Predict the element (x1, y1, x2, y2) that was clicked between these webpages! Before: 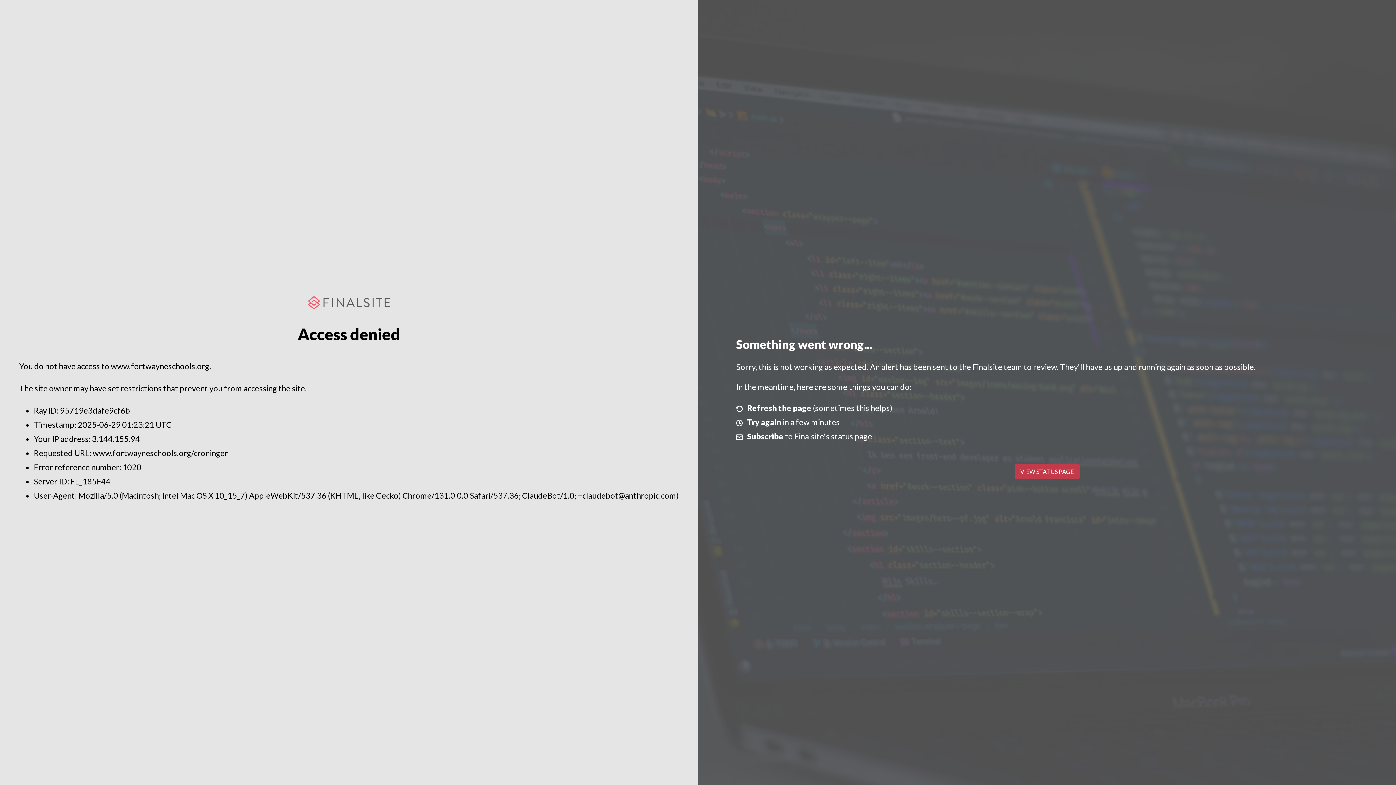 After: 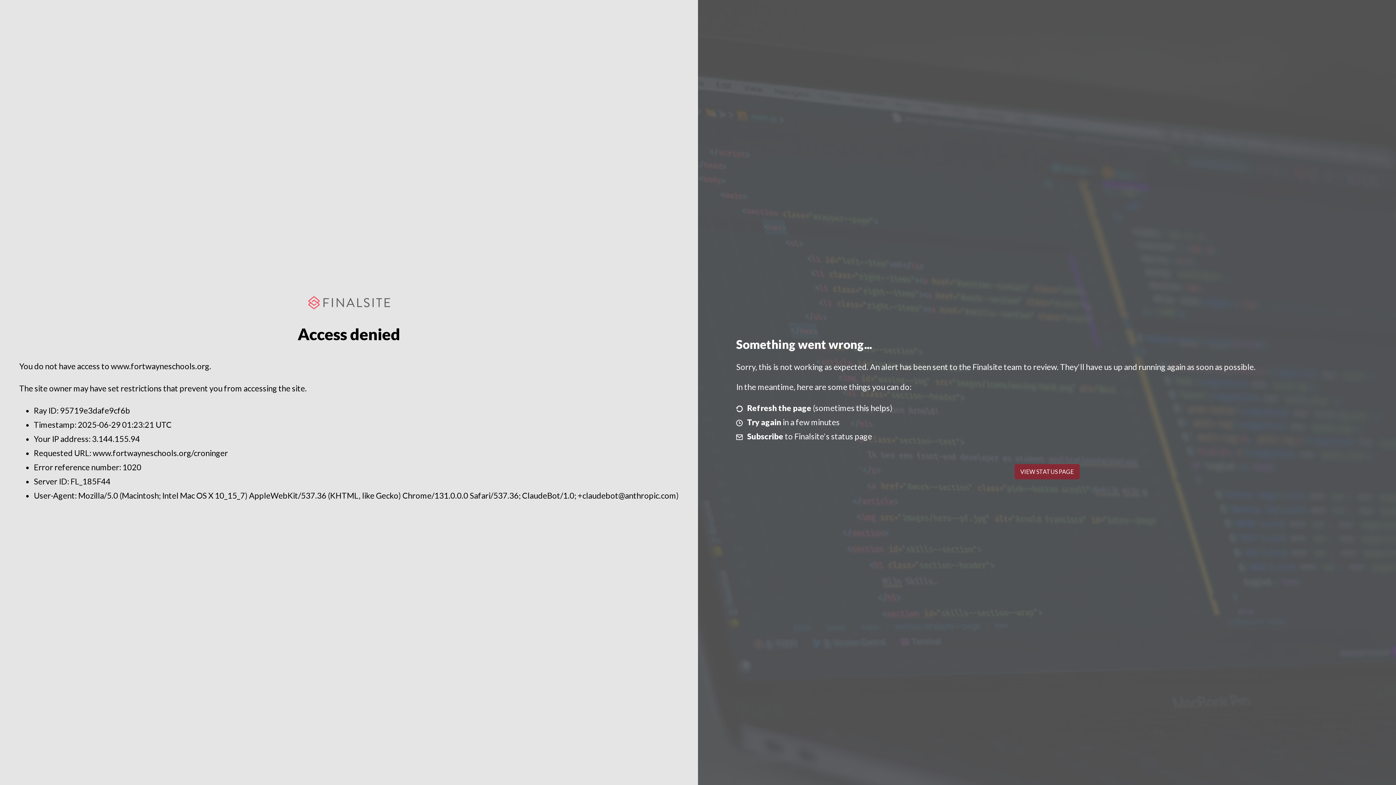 Action: bbox: (1014, 464, 1079, 479) label: VIEW STATUS PAGE